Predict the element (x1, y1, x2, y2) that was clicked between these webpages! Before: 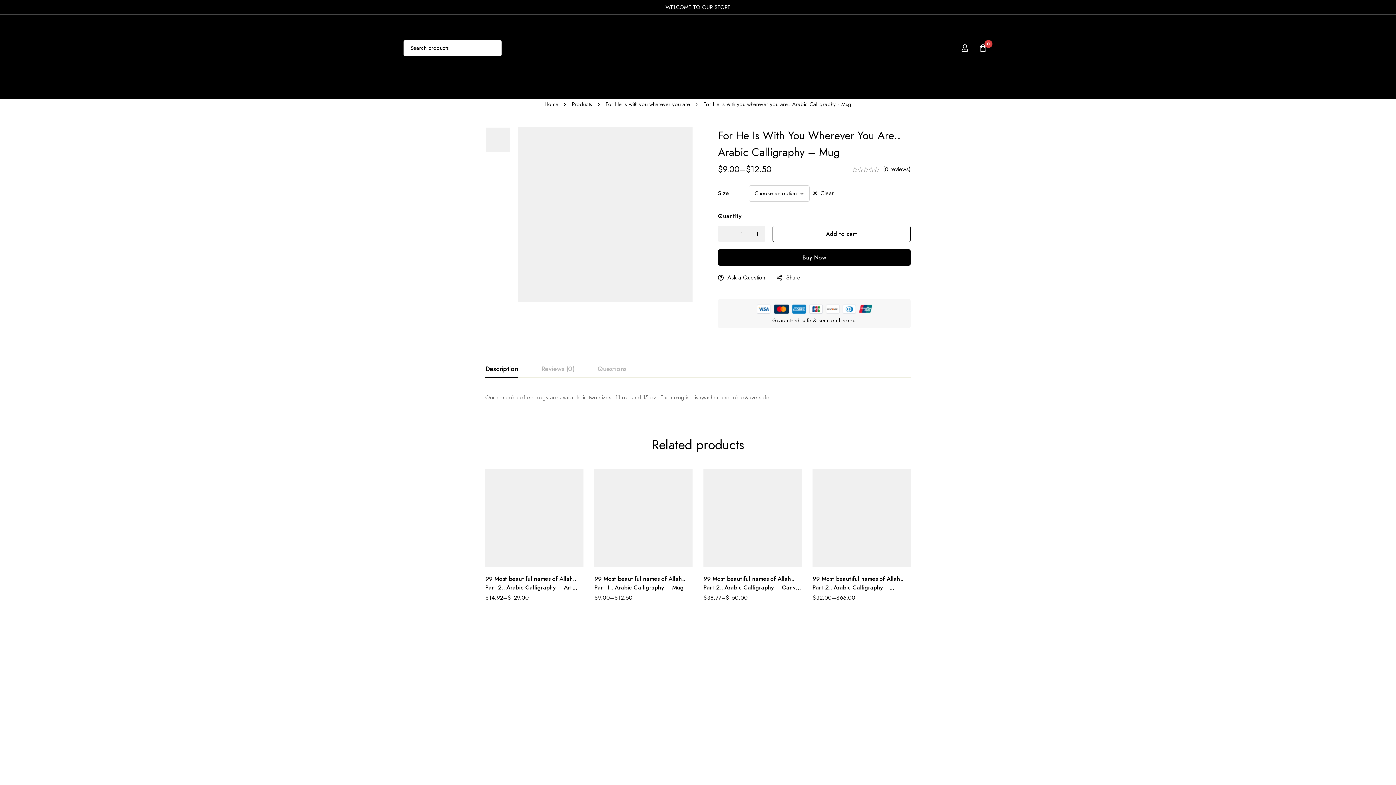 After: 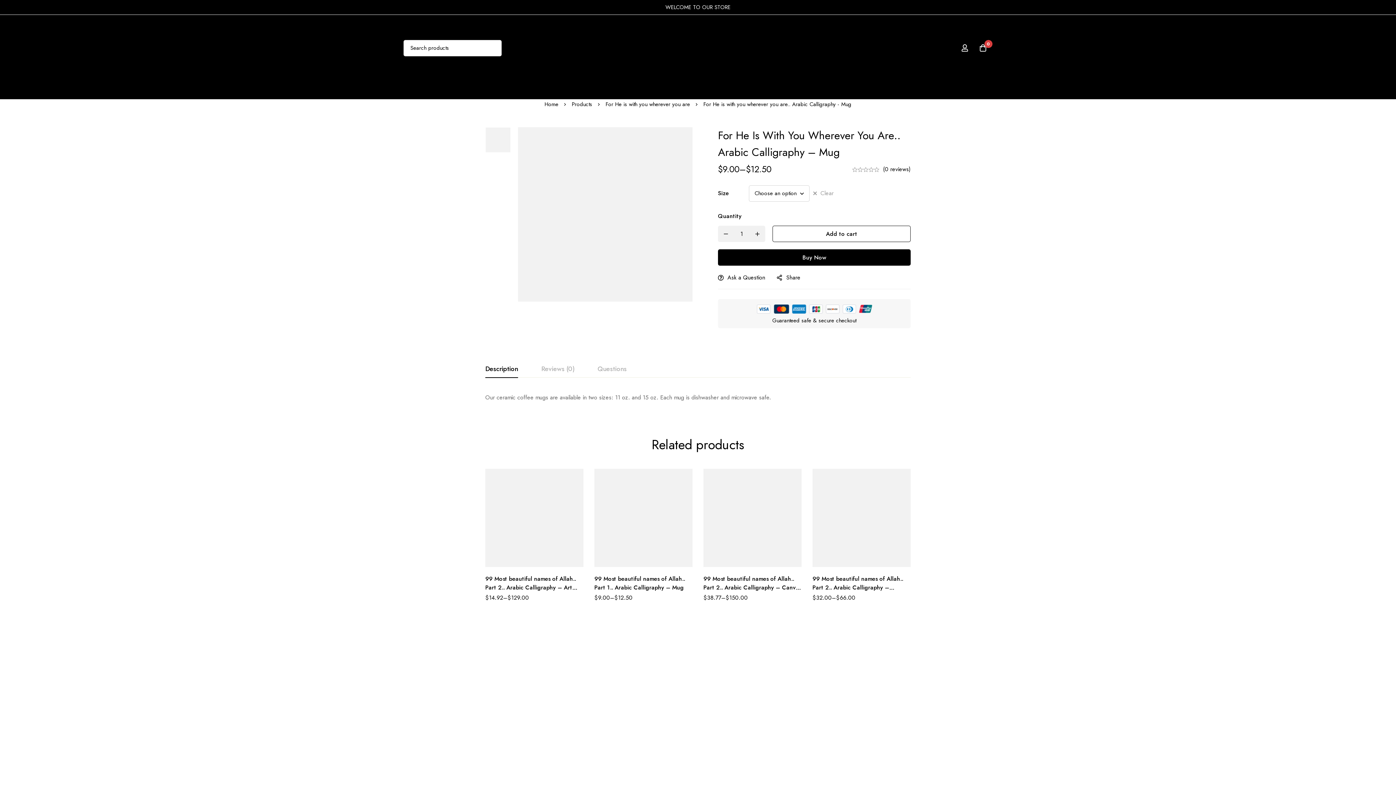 Action: bbox: (813, 185, 833, 197) label: Clear